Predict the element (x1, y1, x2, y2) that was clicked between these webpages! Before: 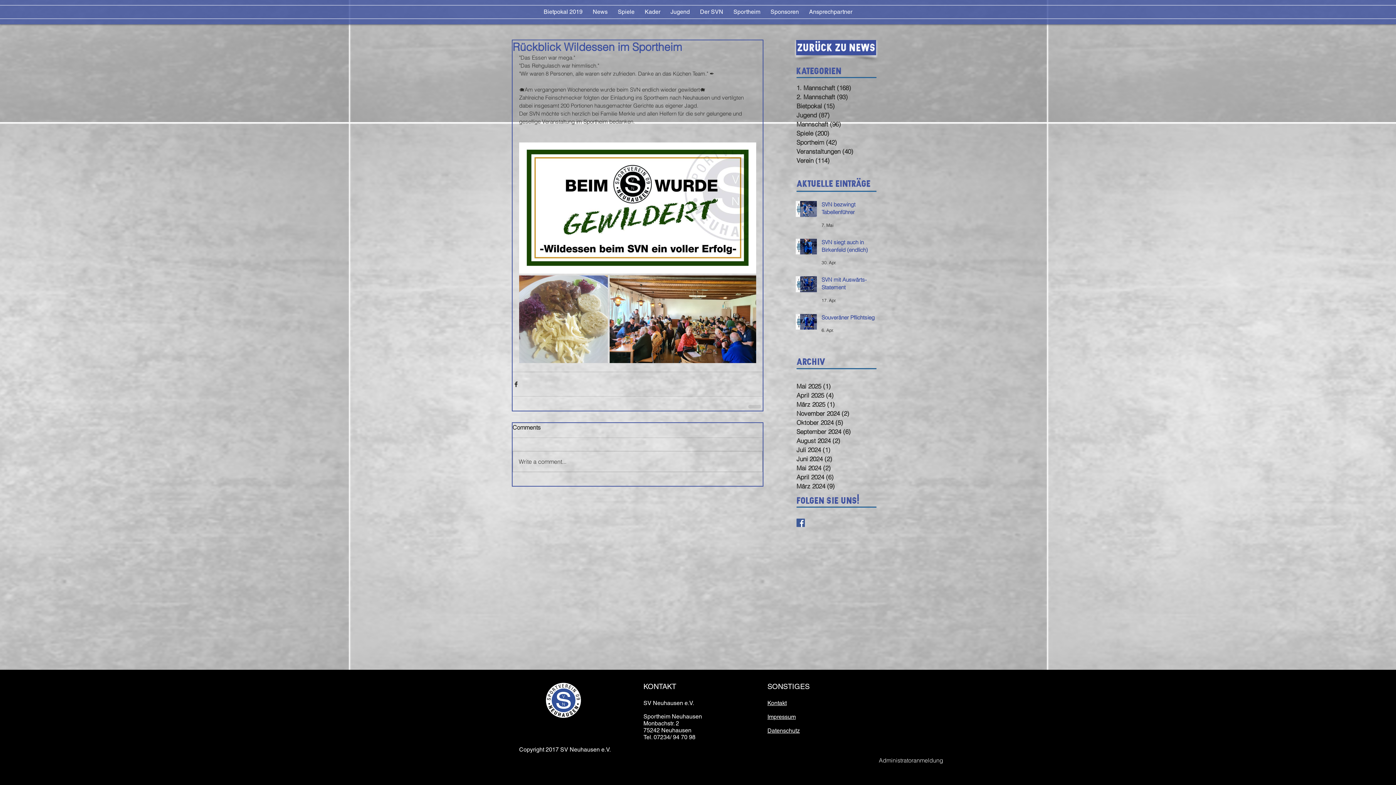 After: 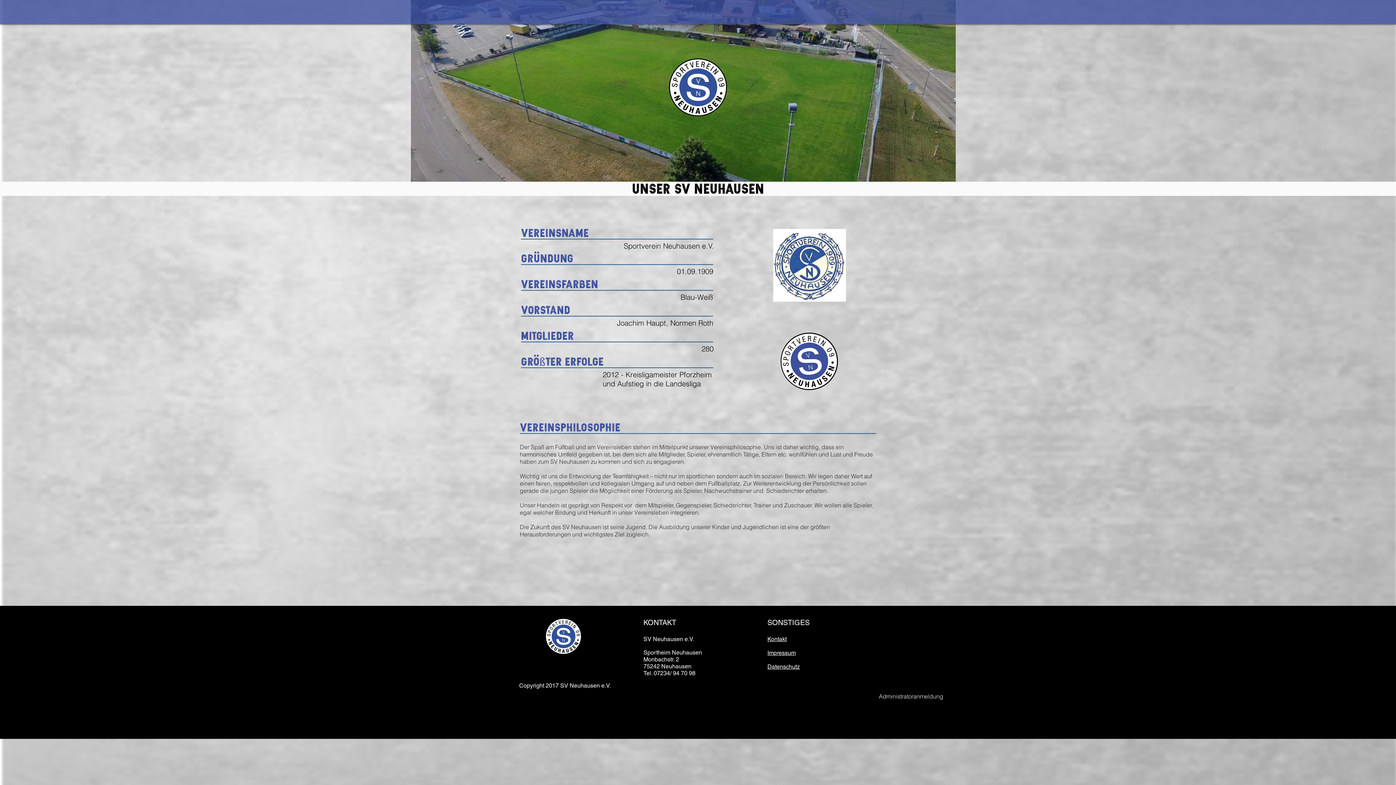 Action: label: Der SVN bbox: (695, 5, 728, 18)